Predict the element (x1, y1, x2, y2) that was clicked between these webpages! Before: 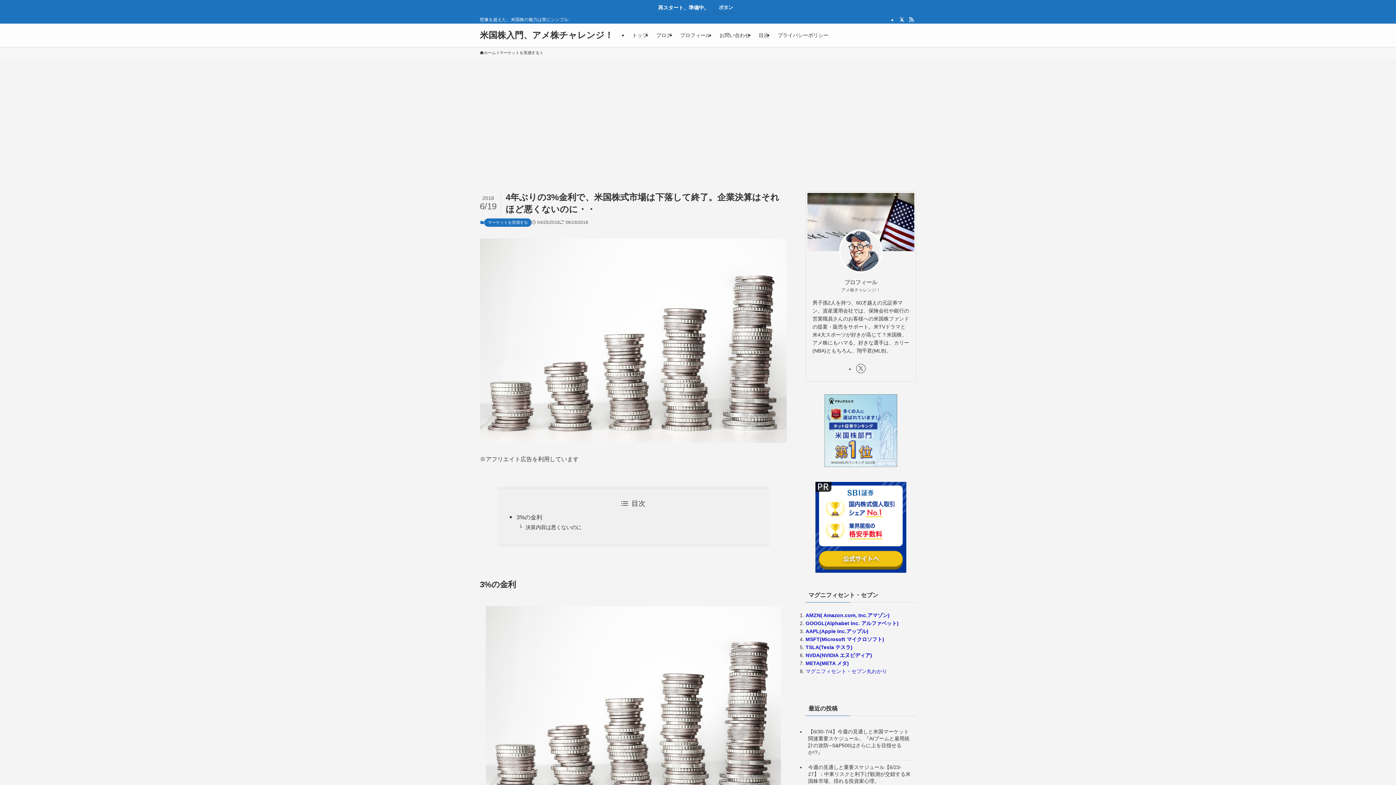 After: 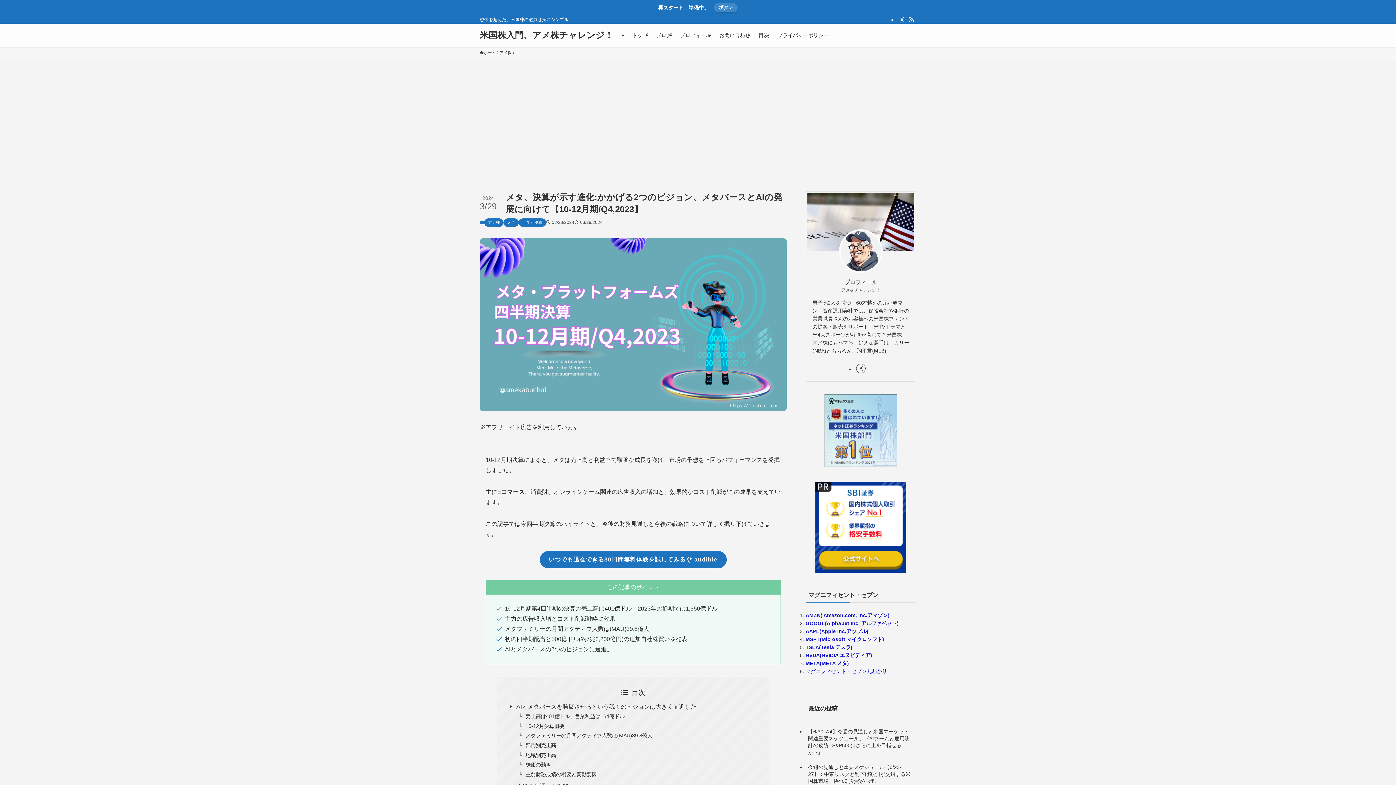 Action: bbox: (805, 660, 849, 666) label: META(META メタ)